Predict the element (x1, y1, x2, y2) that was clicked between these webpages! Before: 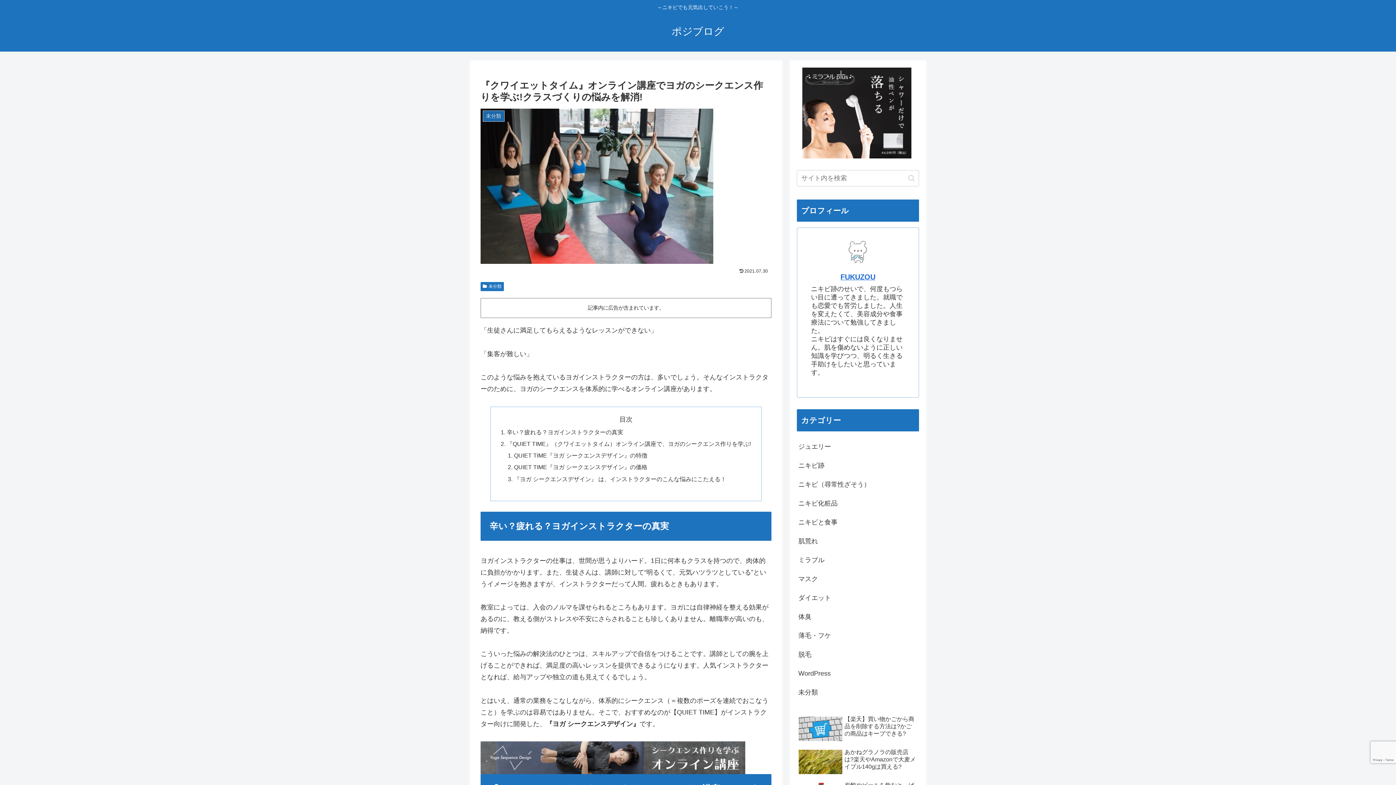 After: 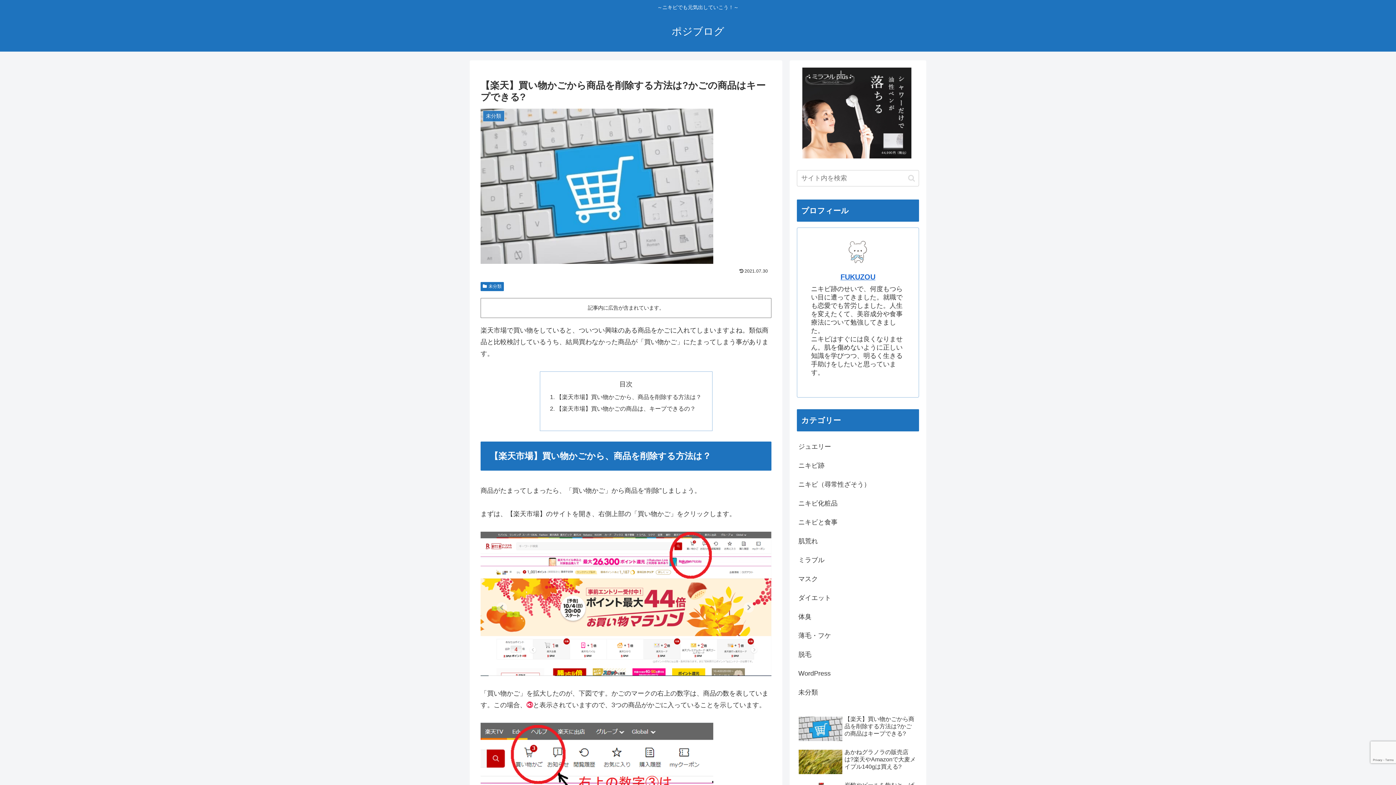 Action: label: 【楽天】買い物かごから商品を削除する方法は?かごの商品はキープできる? bbox: (797, 714, 919, 745)